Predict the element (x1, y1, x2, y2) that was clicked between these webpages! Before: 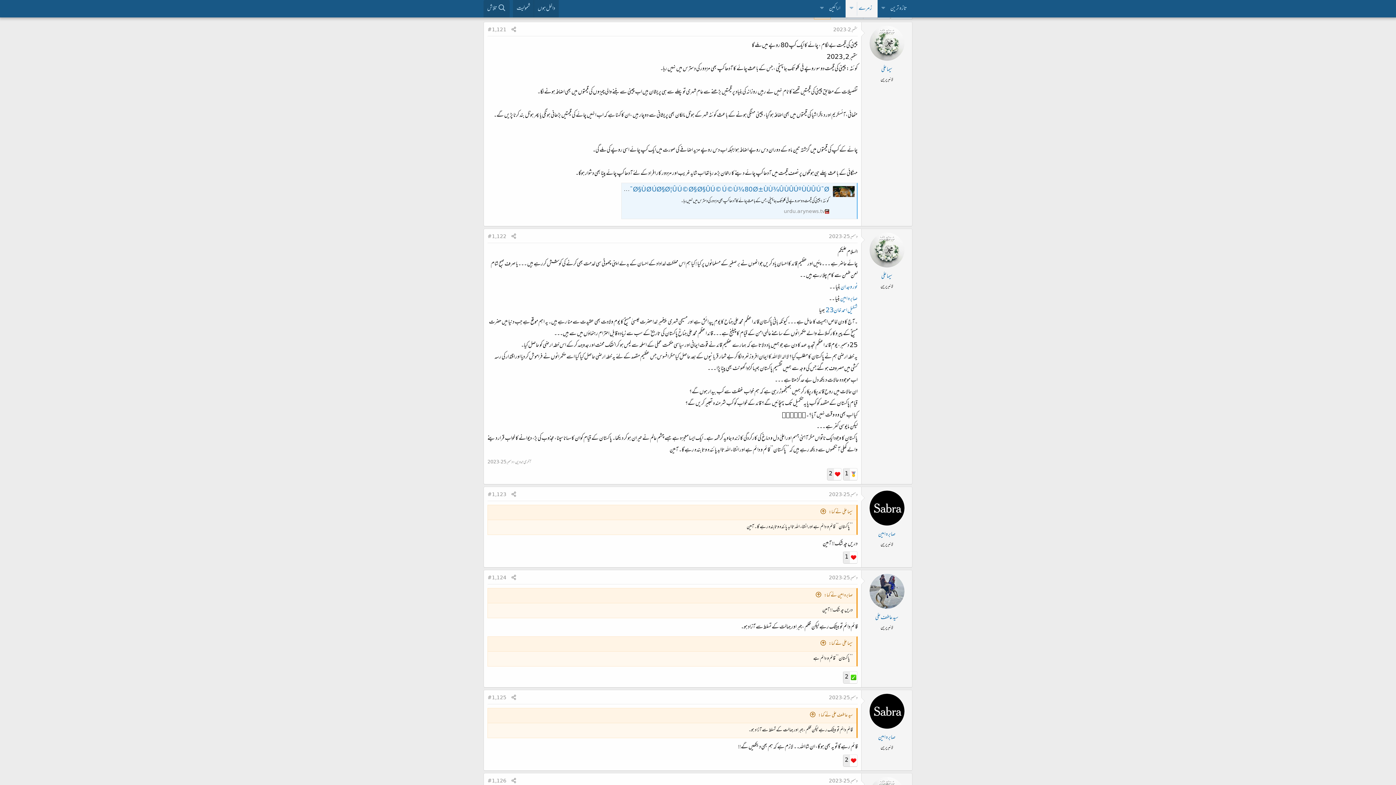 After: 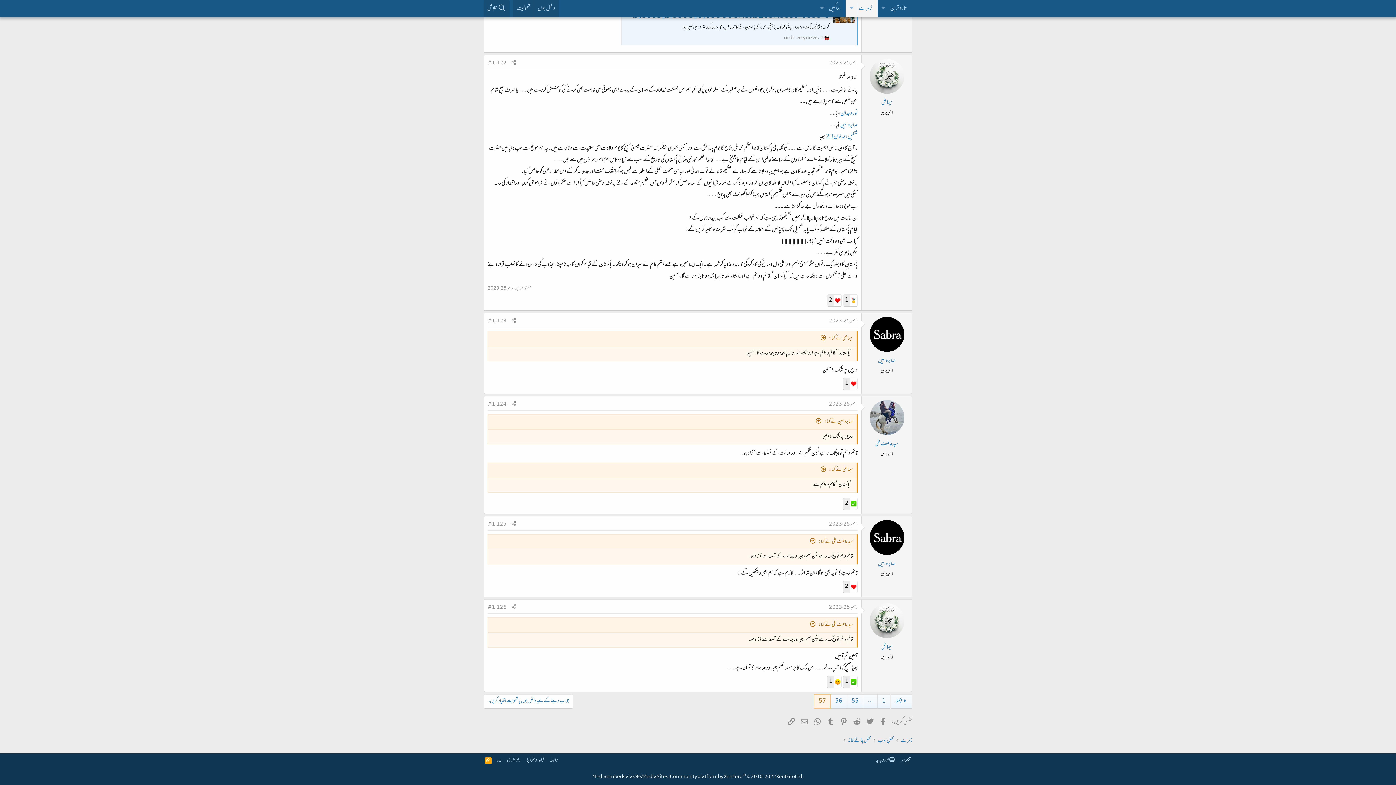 Action: bbox: (487, 491, 506, 499) label: #1,123